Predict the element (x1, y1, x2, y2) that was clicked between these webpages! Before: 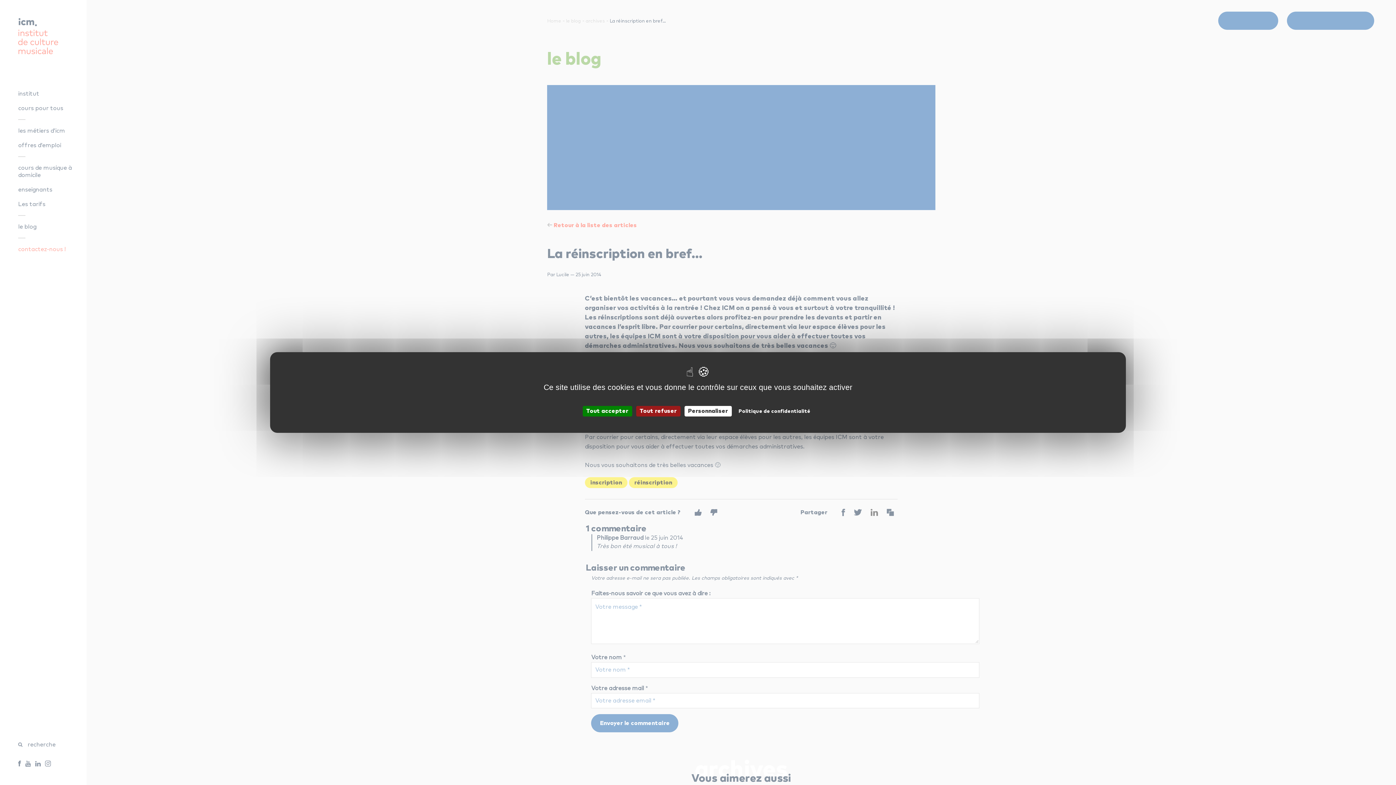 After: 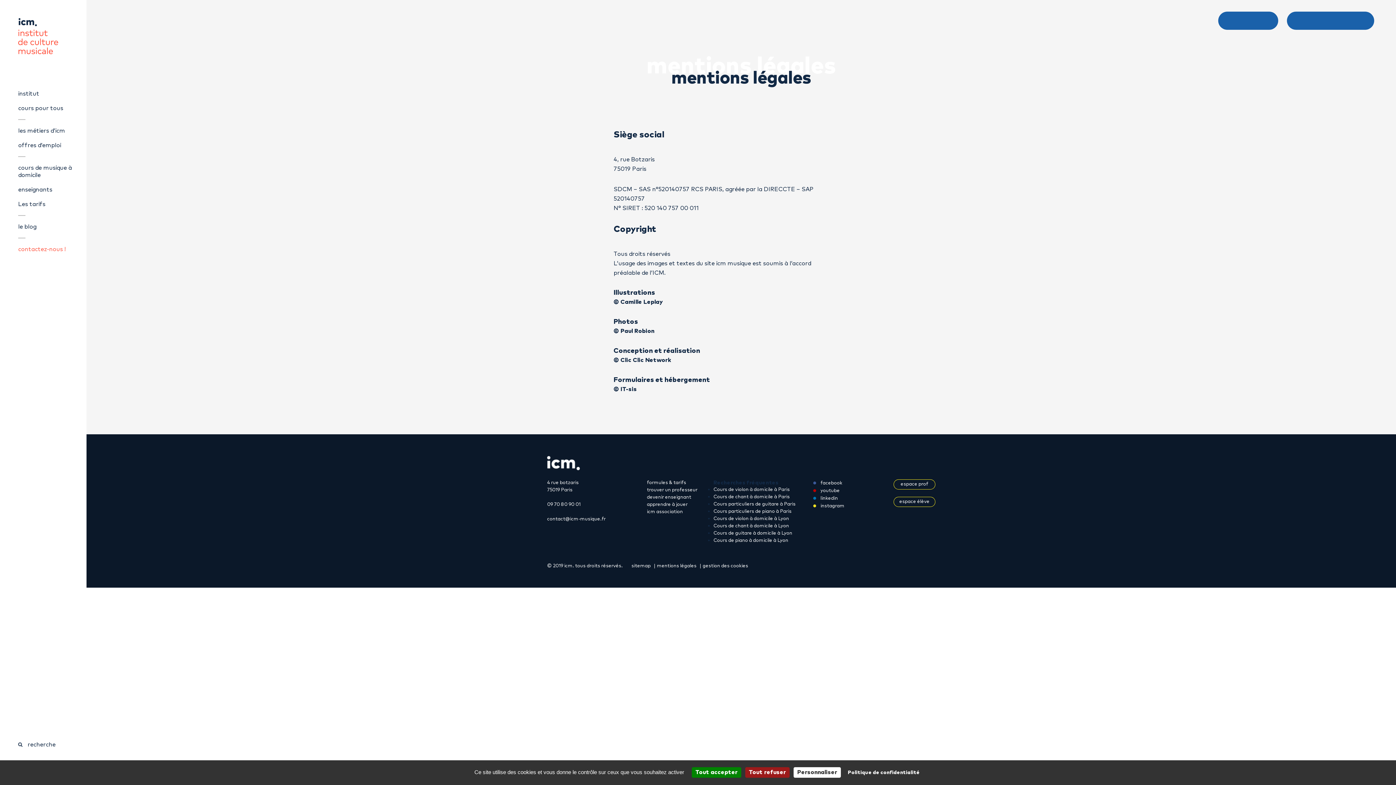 Action: label: Politique de confidentialité bbox: (733, 402, 816, 420)